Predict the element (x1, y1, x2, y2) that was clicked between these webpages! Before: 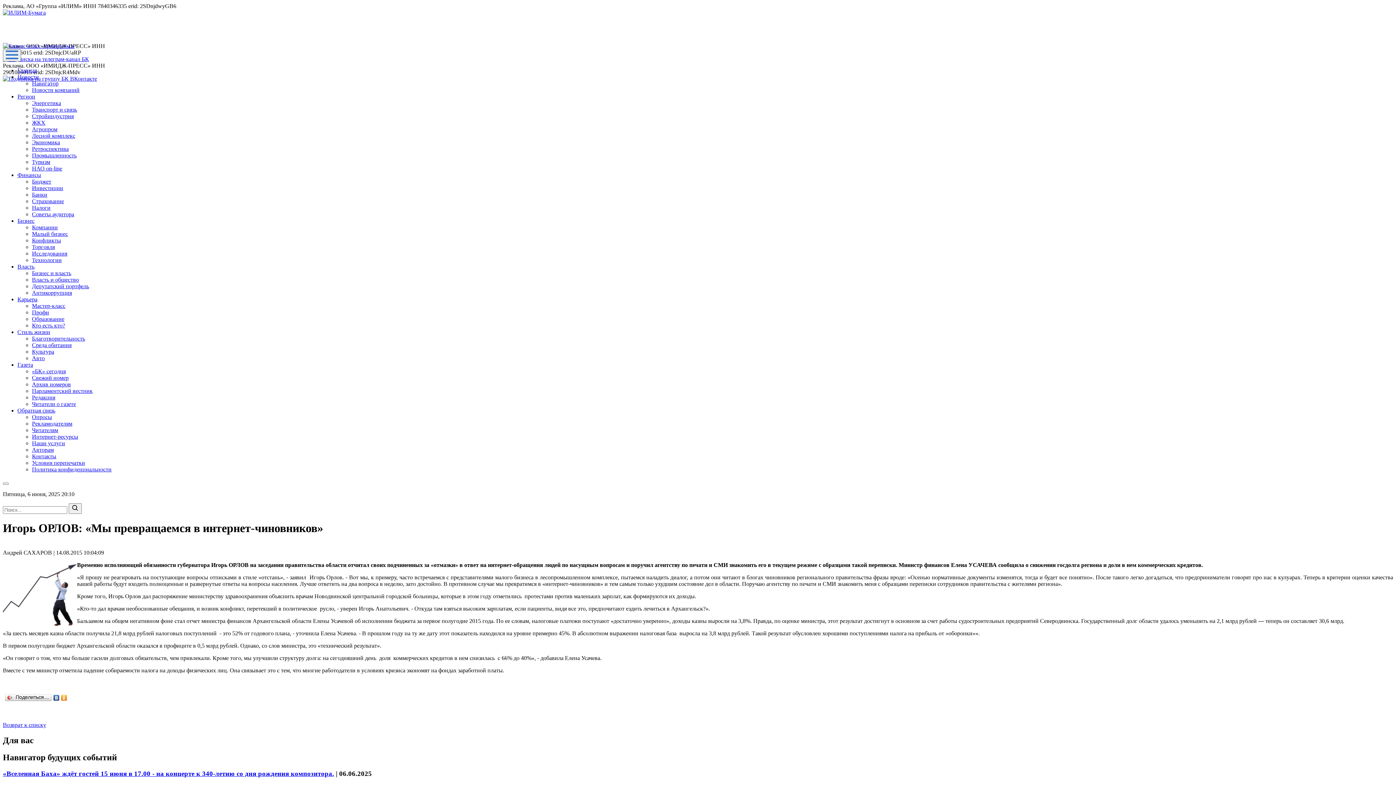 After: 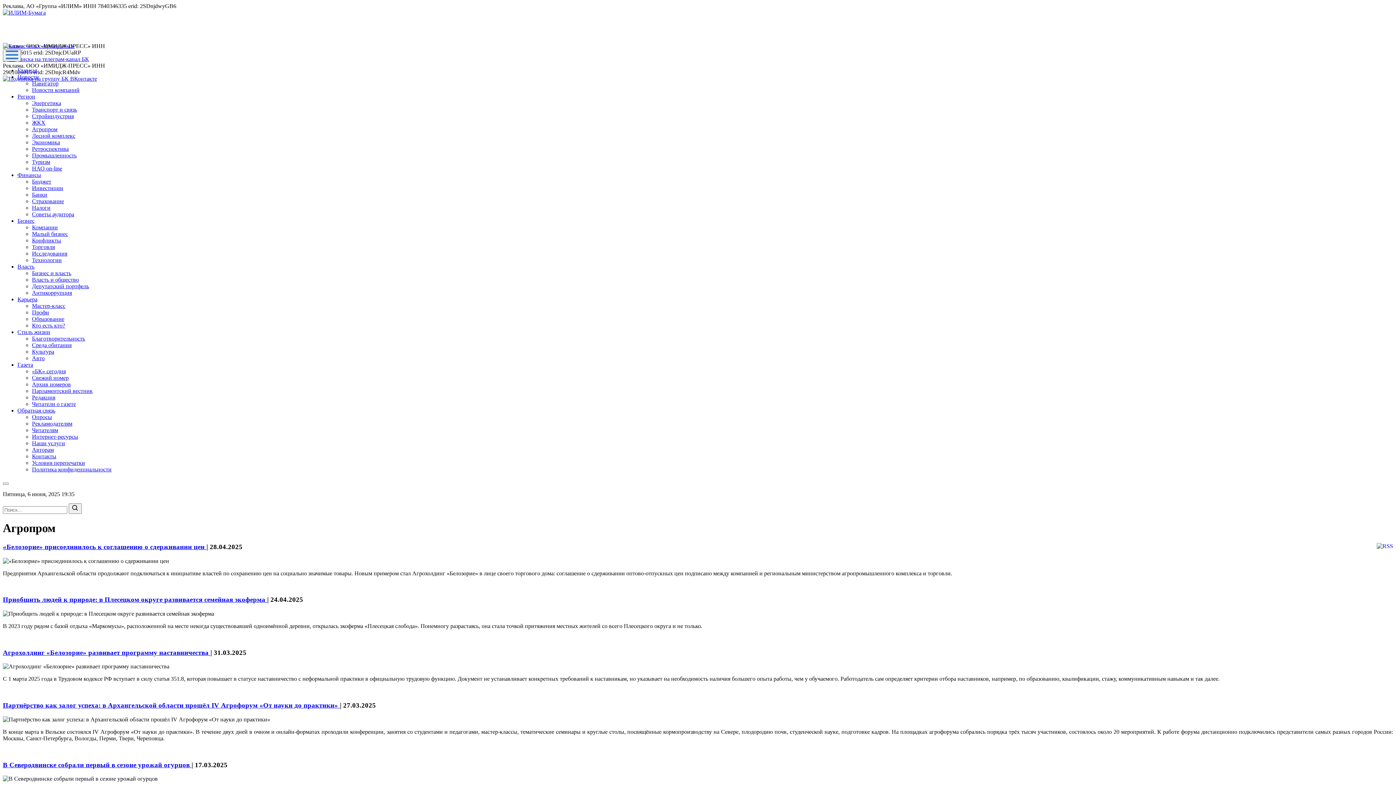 Action: label: Агропром bbox: (32, 126, 57, 132)